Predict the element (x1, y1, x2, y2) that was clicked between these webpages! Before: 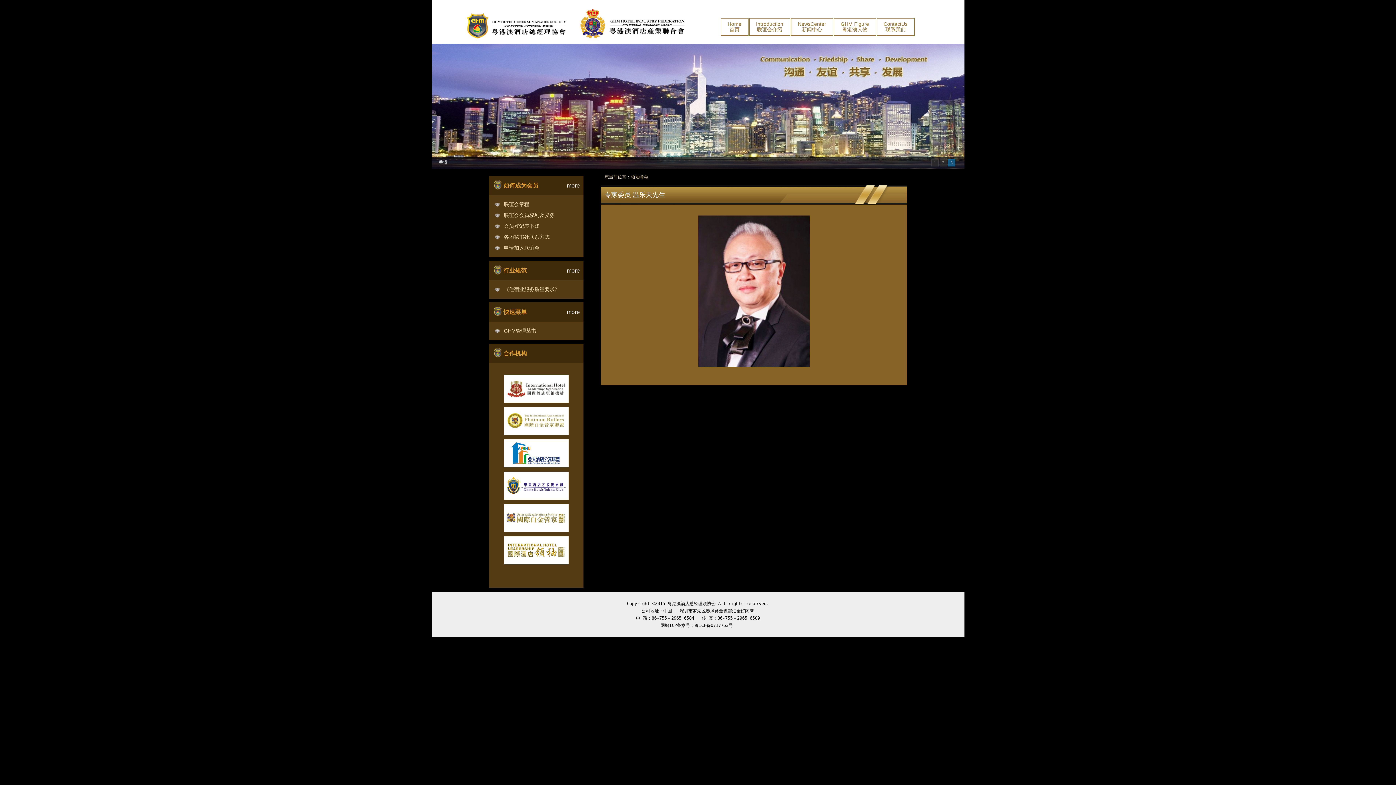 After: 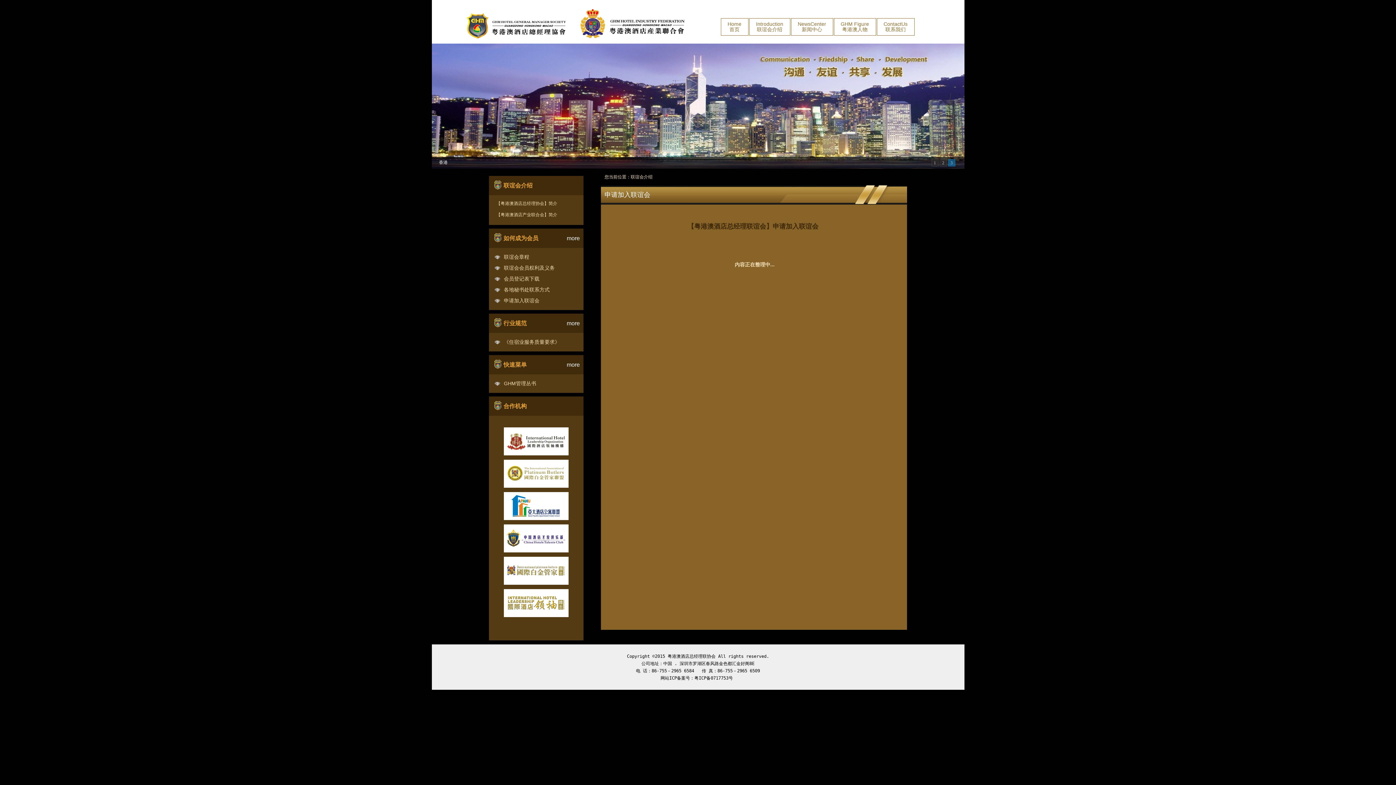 Action: label: 申请加入联谊会 bbox: (504, 245, 539, 250)